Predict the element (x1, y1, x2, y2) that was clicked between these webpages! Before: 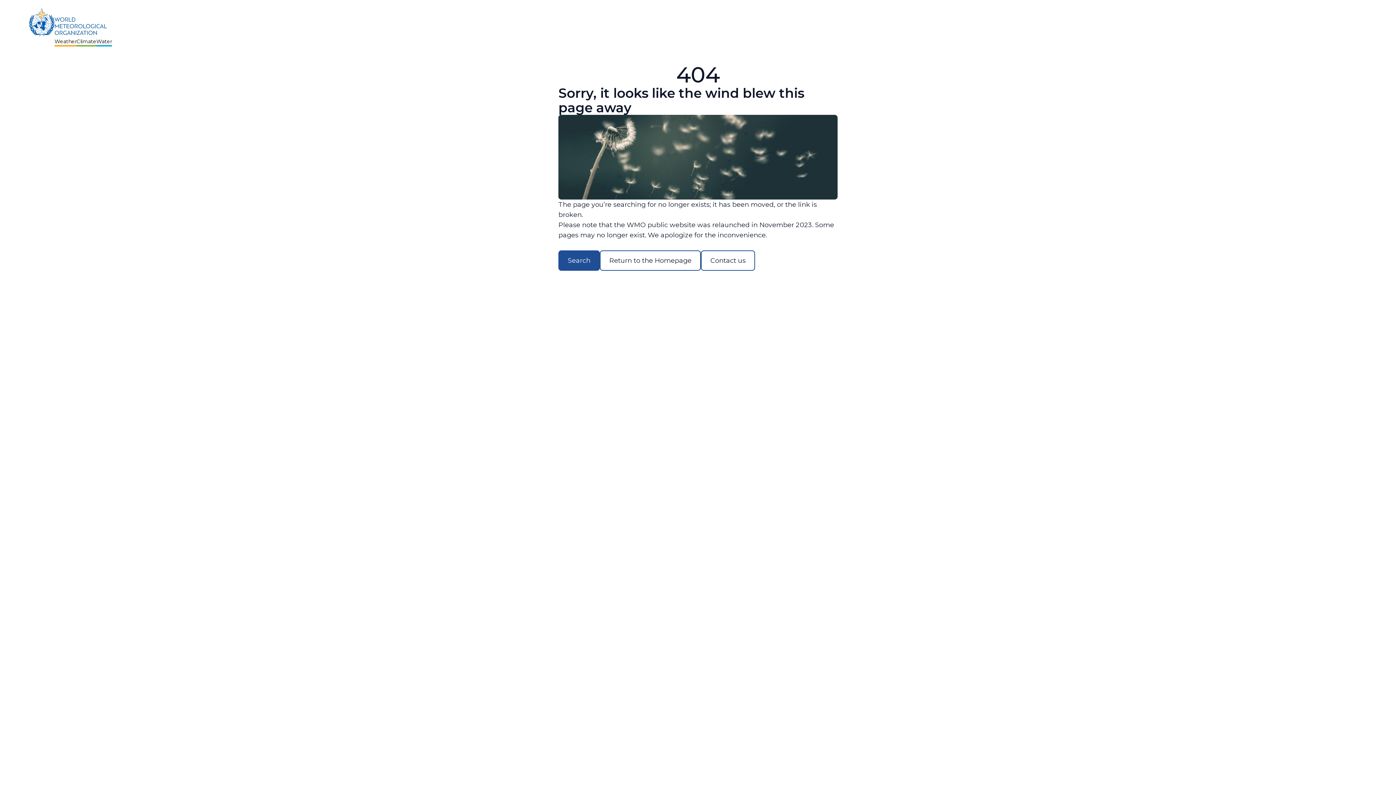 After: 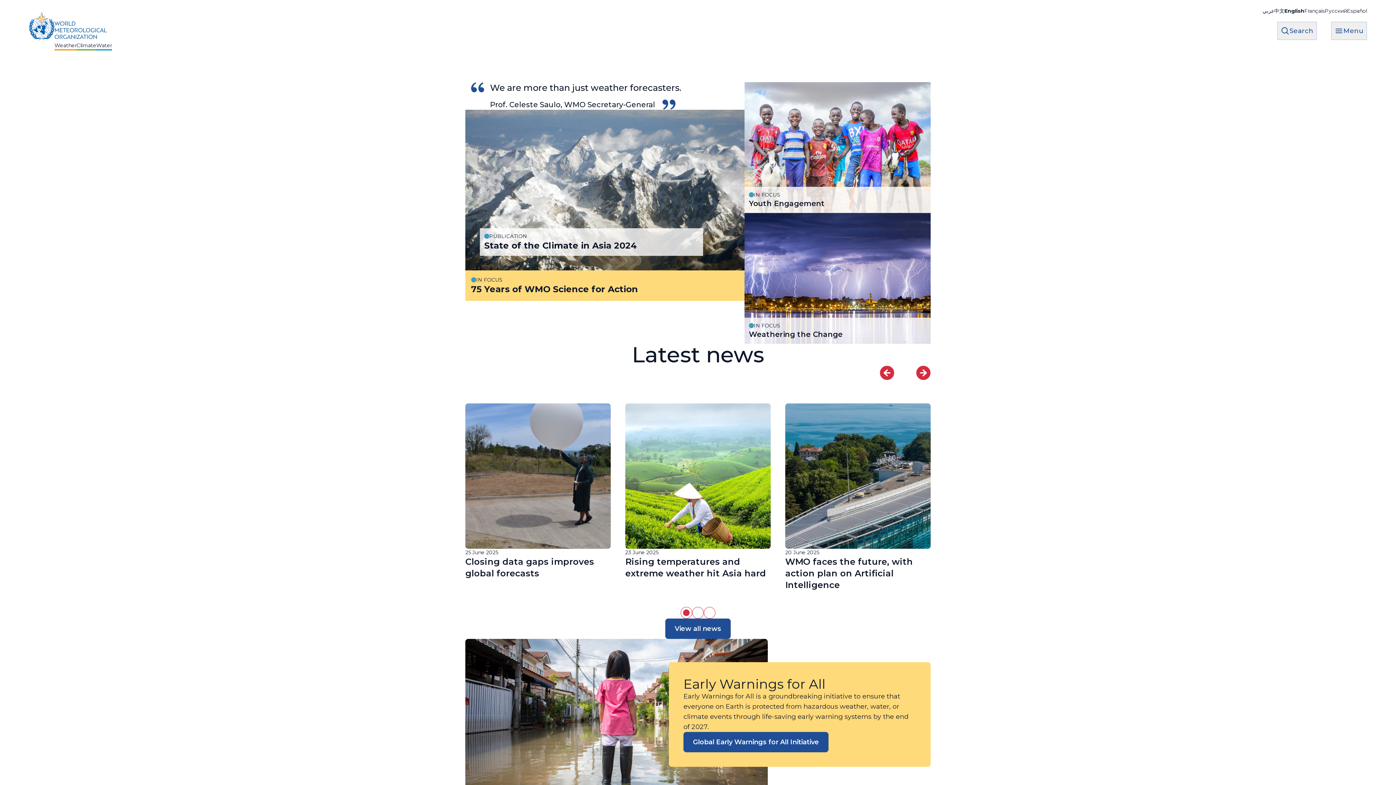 Action: label: Weather
Climate
Water bbox: (29, 7, 112, 43)